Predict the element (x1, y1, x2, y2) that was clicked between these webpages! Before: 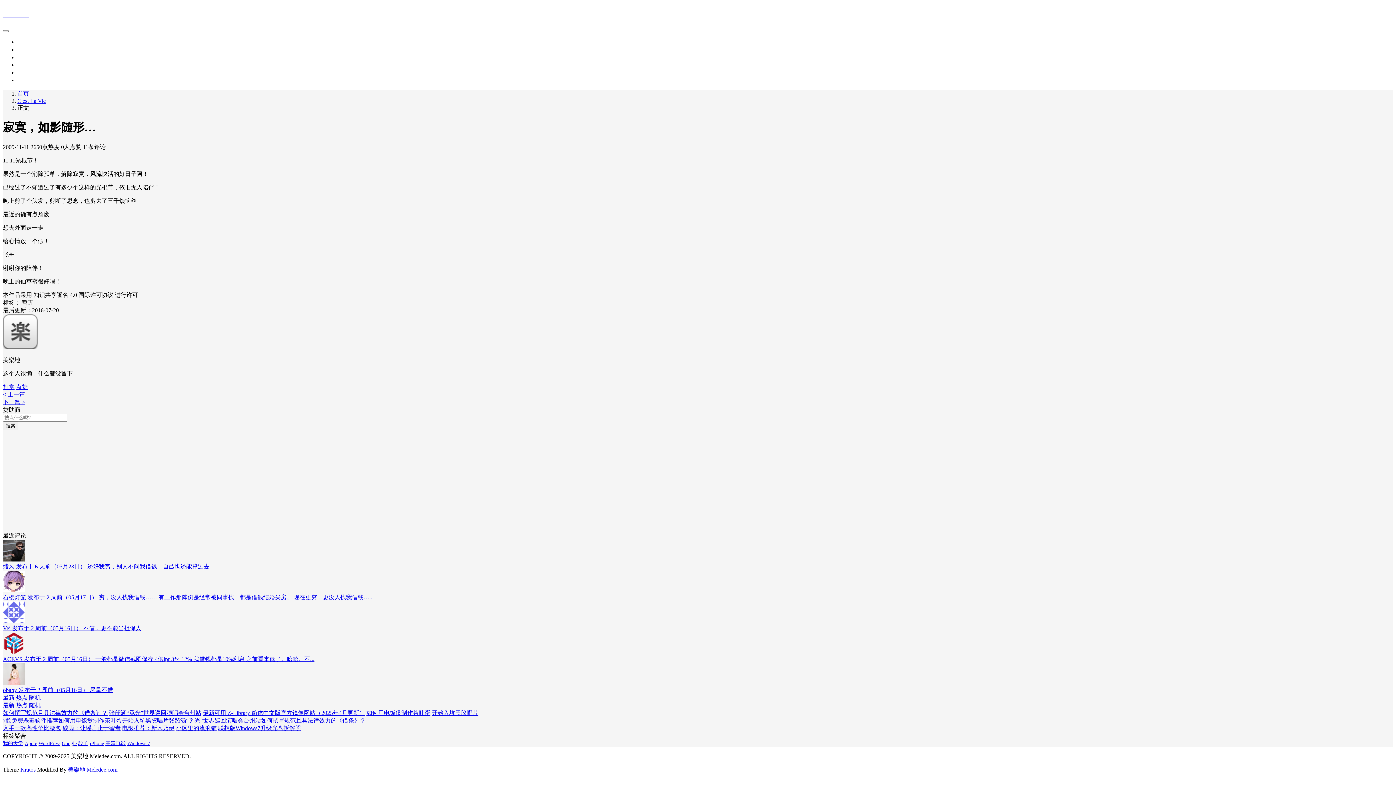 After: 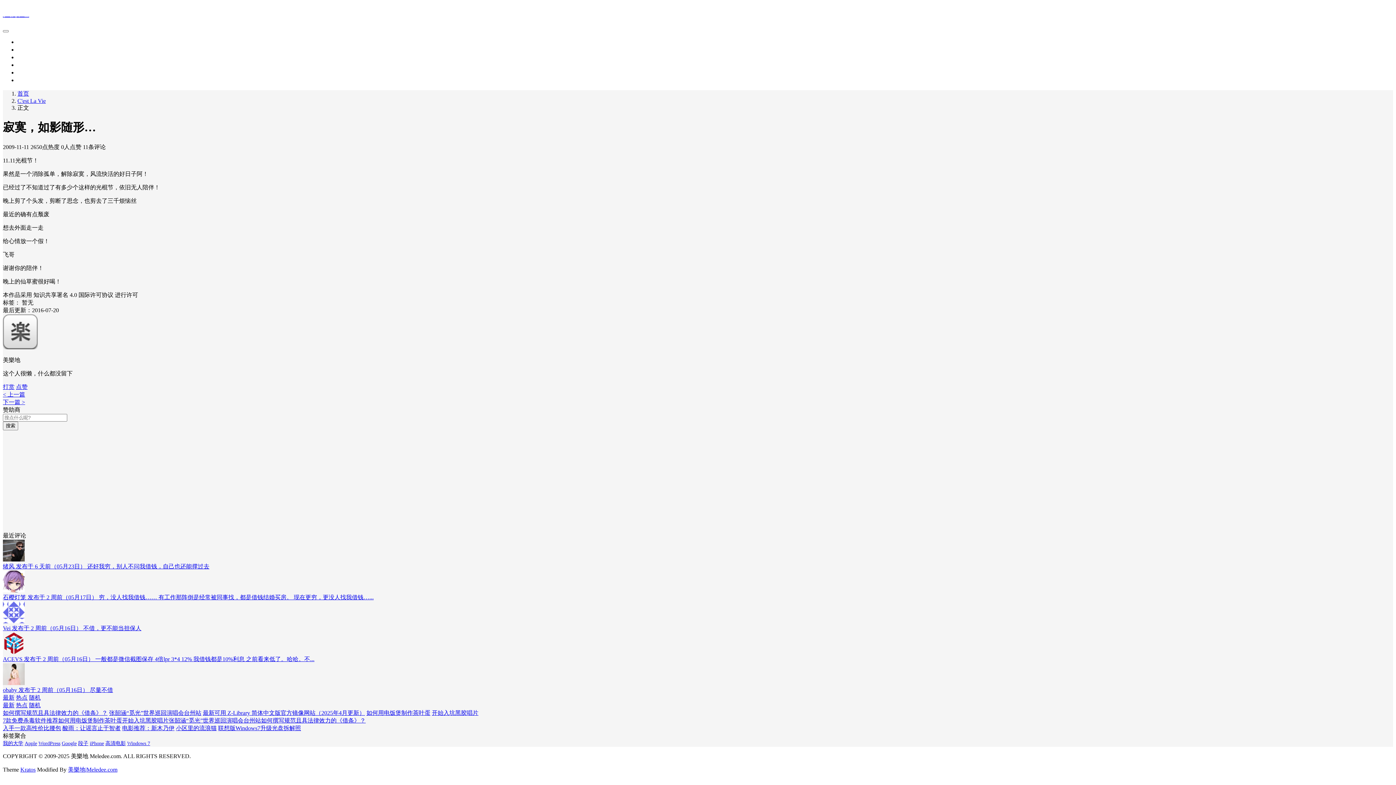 Action: label: 随机 bbox: (29, 694, 40, 700)